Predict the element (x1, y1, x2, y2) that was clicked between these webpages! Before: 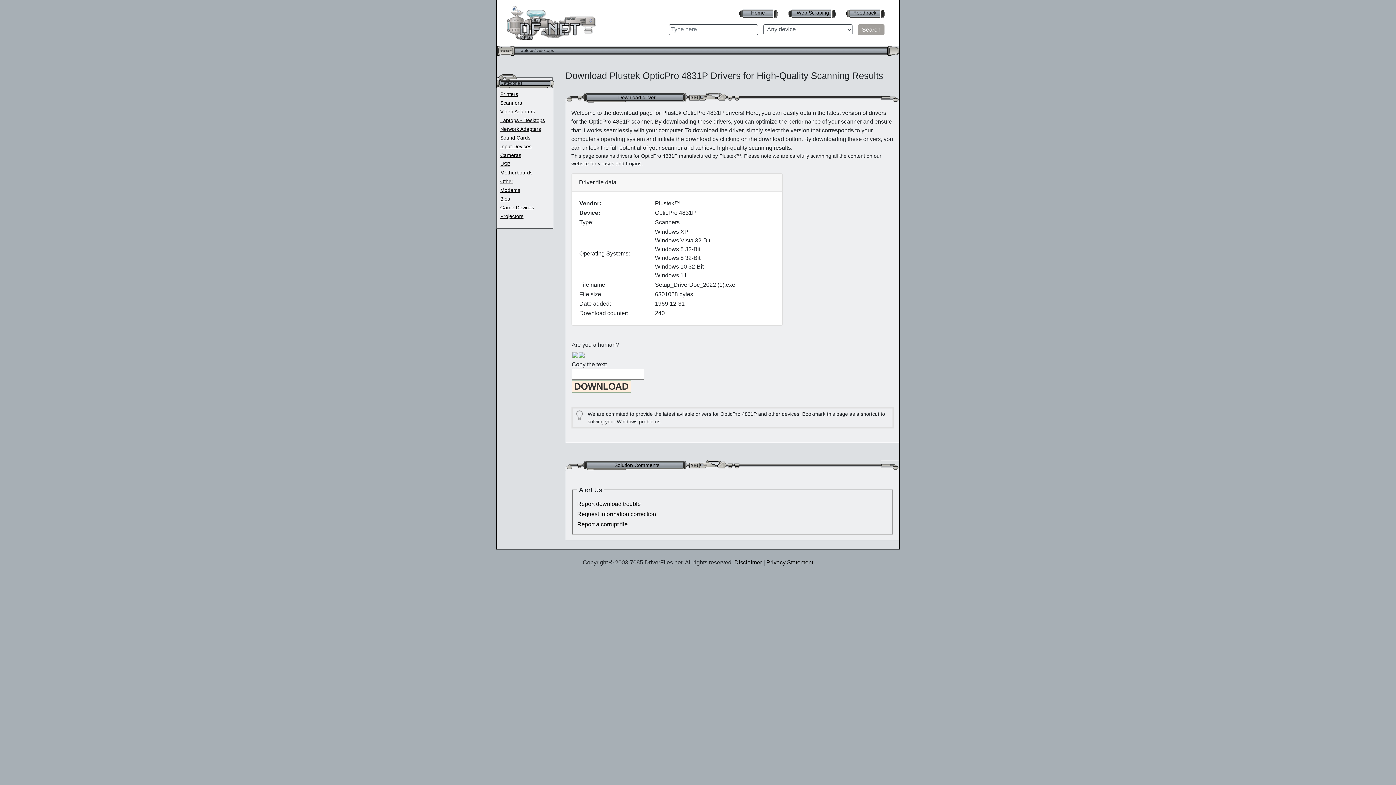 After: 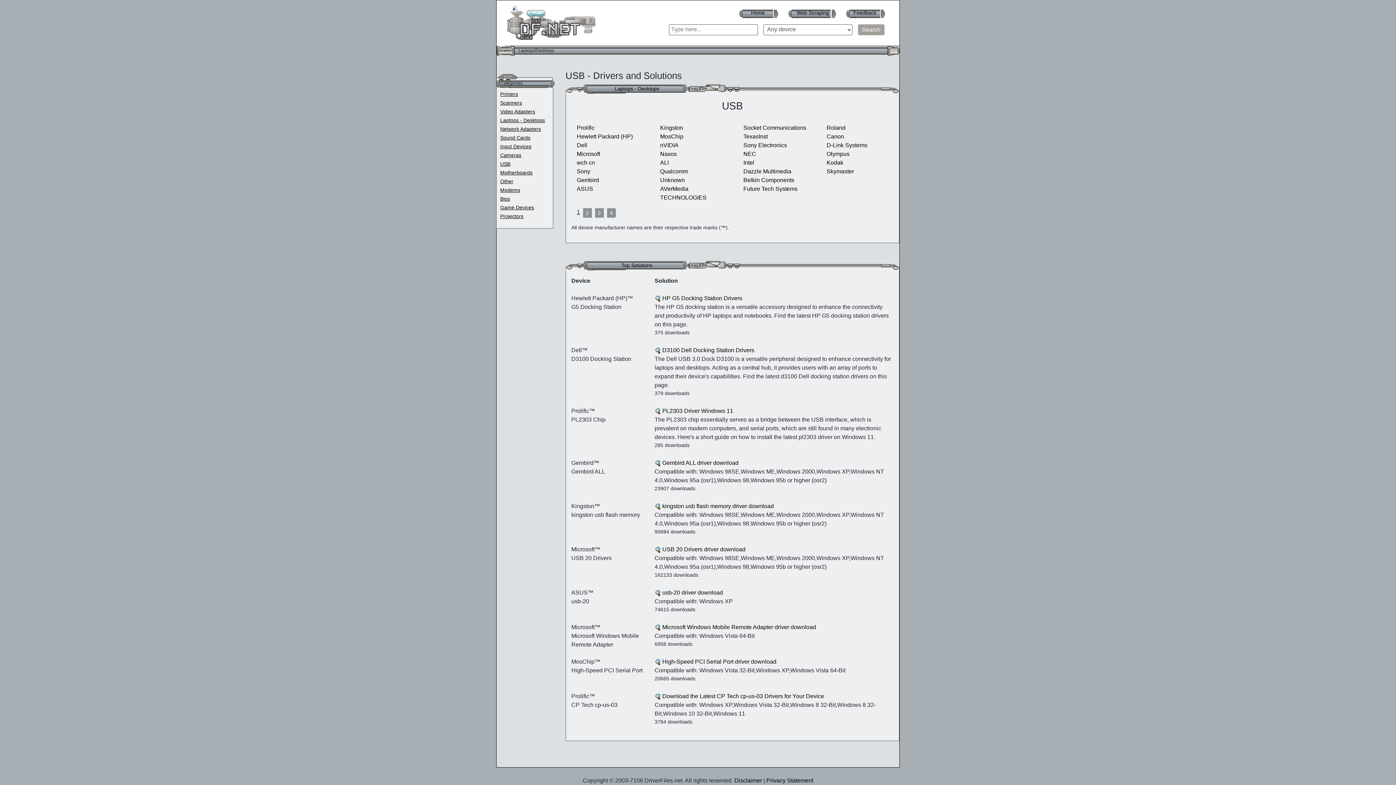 Action: label: USB bbox: (500, 161, 510, 166)